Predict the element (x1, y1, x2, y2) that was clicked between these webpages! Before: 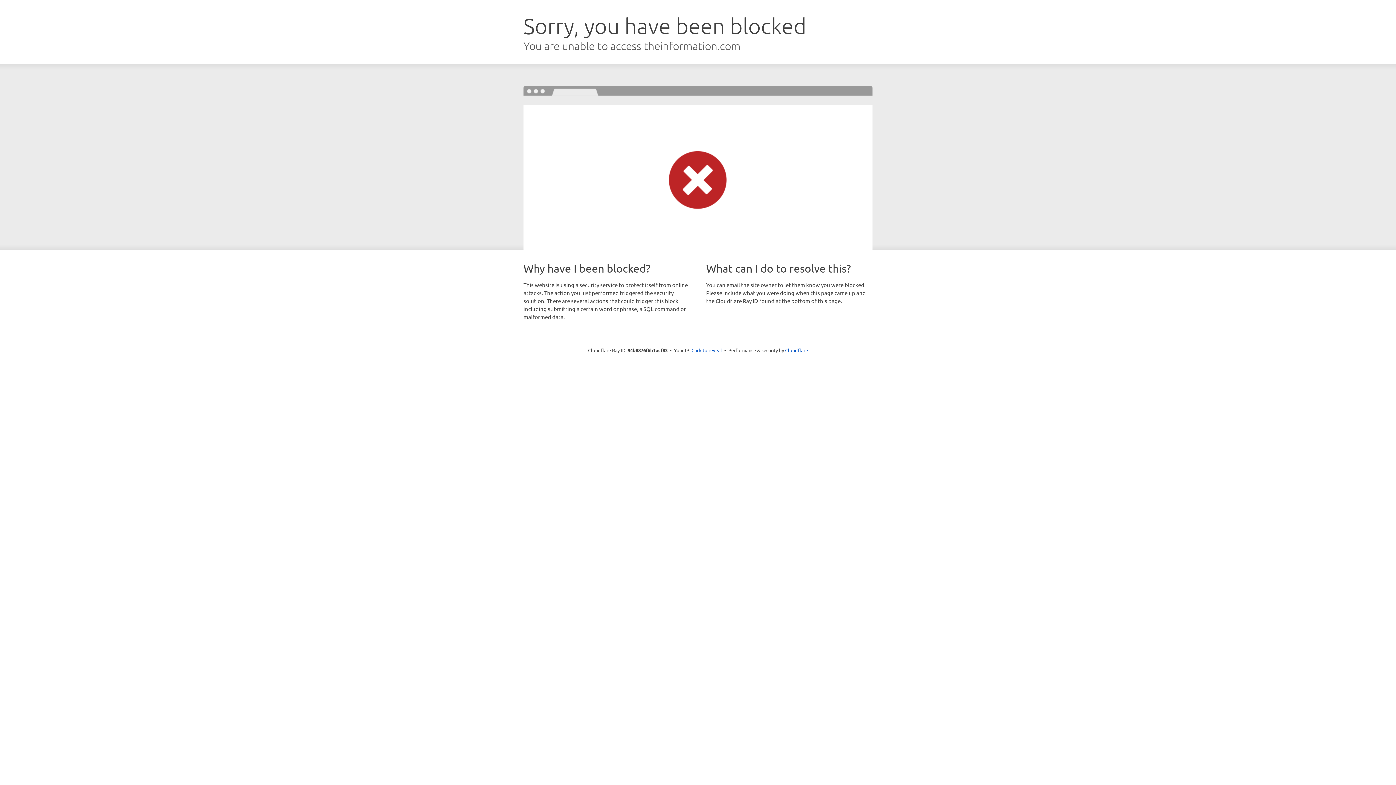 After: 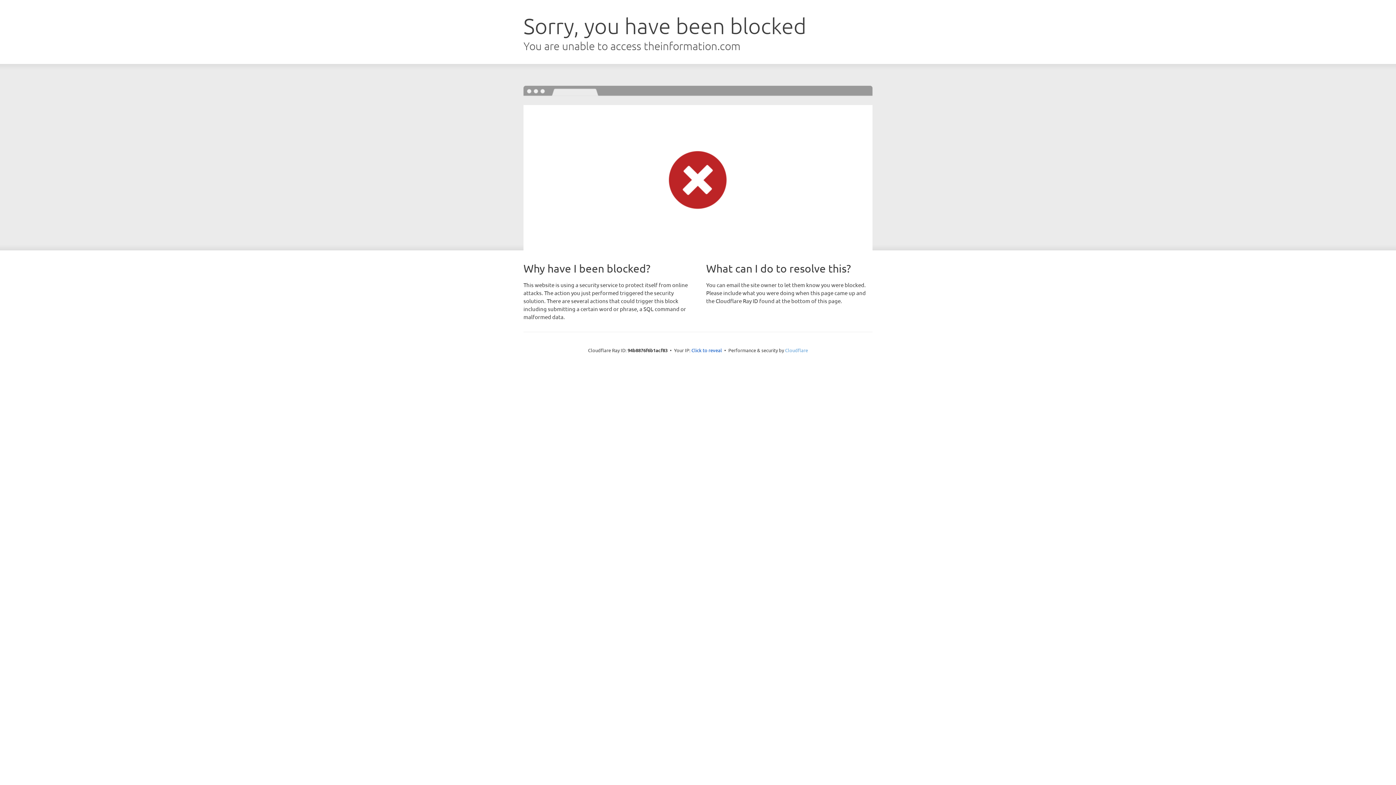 Action: label: Cloudflare bbox: (785, 347, 808, 353)